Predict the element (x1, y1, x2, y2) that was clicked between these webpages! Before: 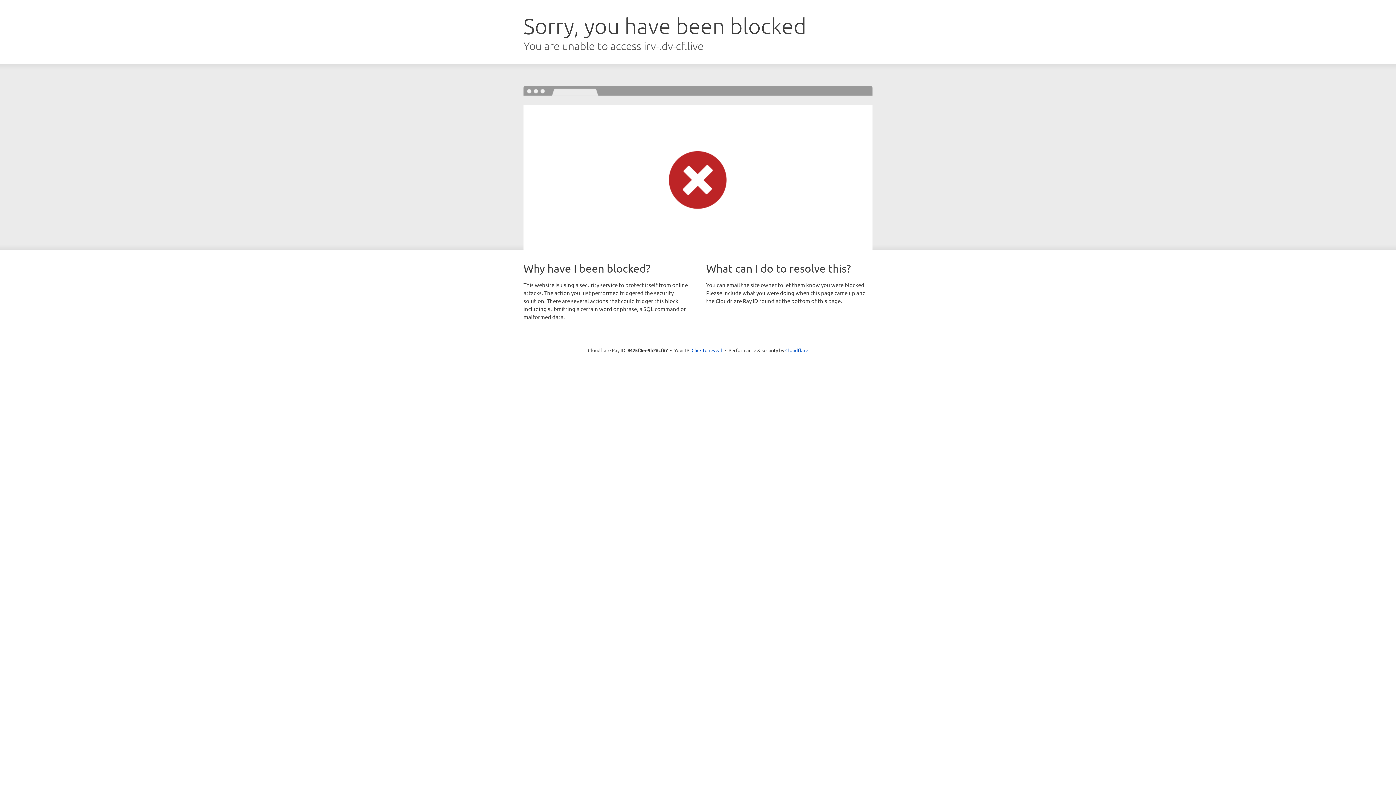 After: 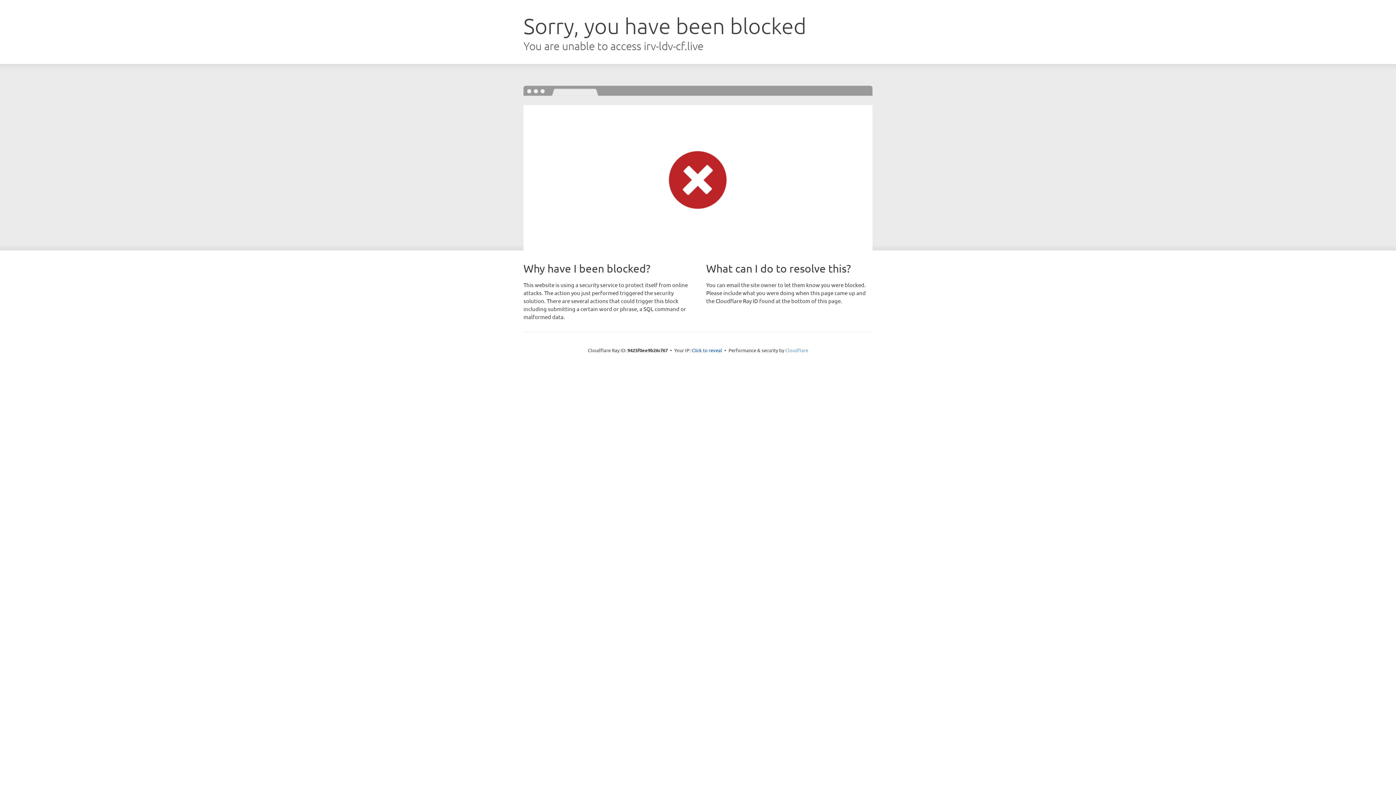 Action: label: Cloudflare bbox: (785, 347, 808, 353)